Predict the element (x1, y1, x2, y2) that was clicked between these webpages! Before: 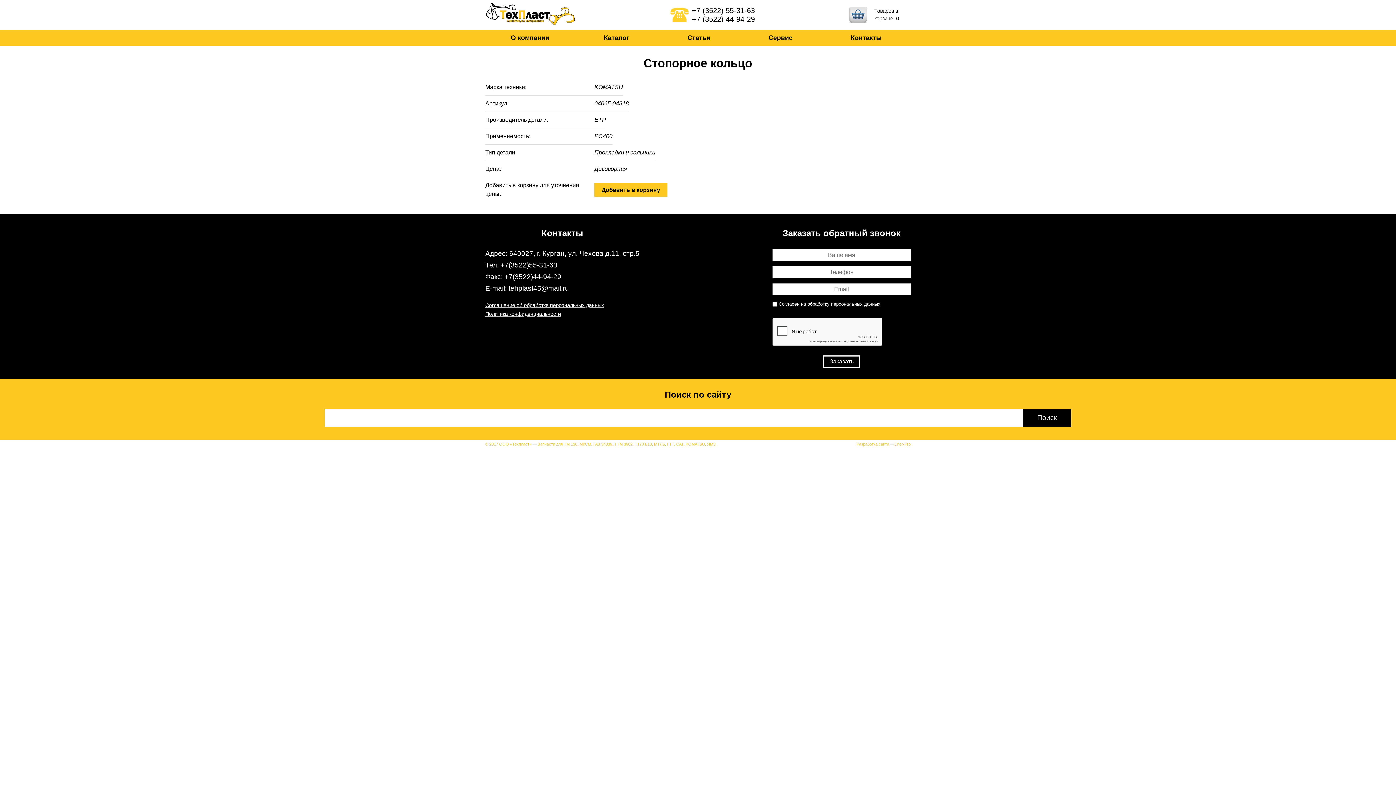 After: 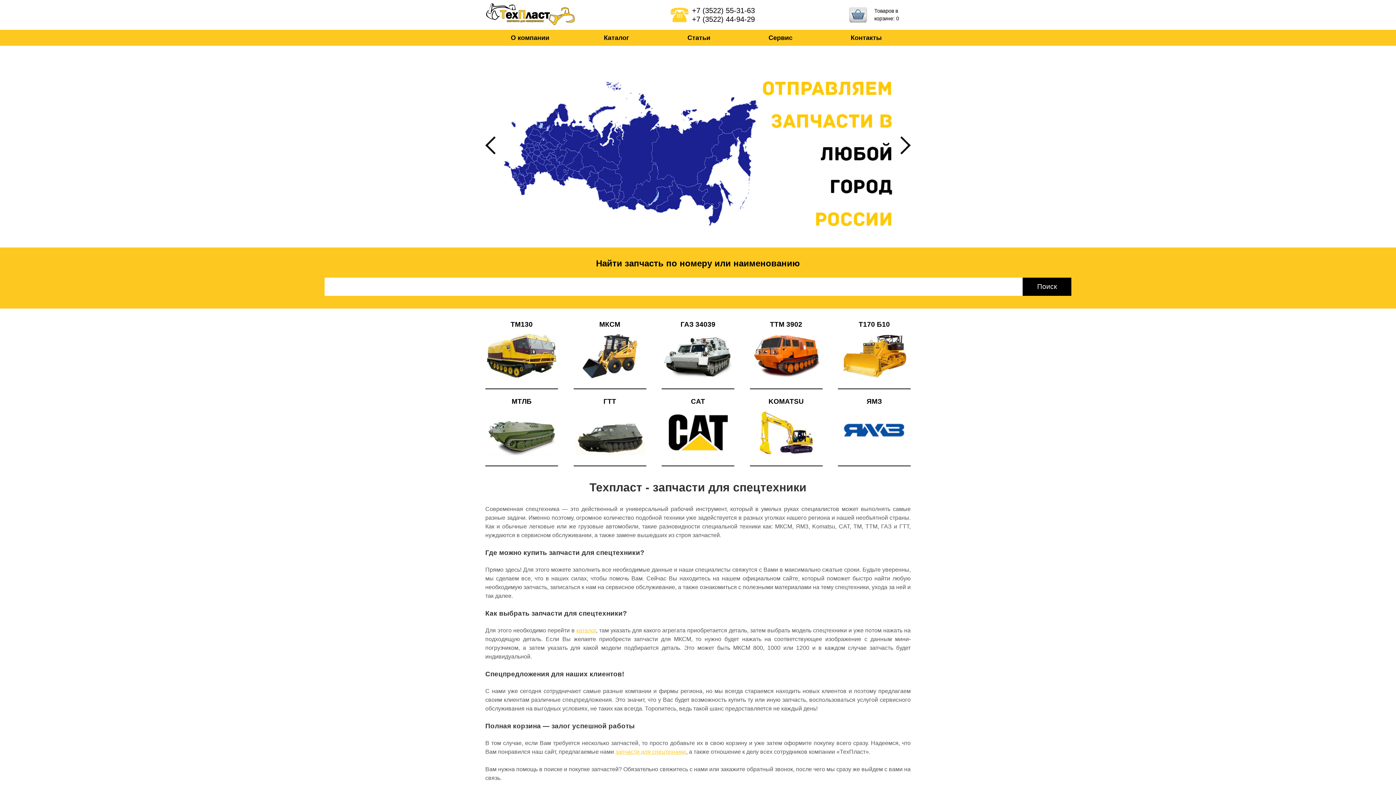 Action: bbox: (485, 1, 576, 28)